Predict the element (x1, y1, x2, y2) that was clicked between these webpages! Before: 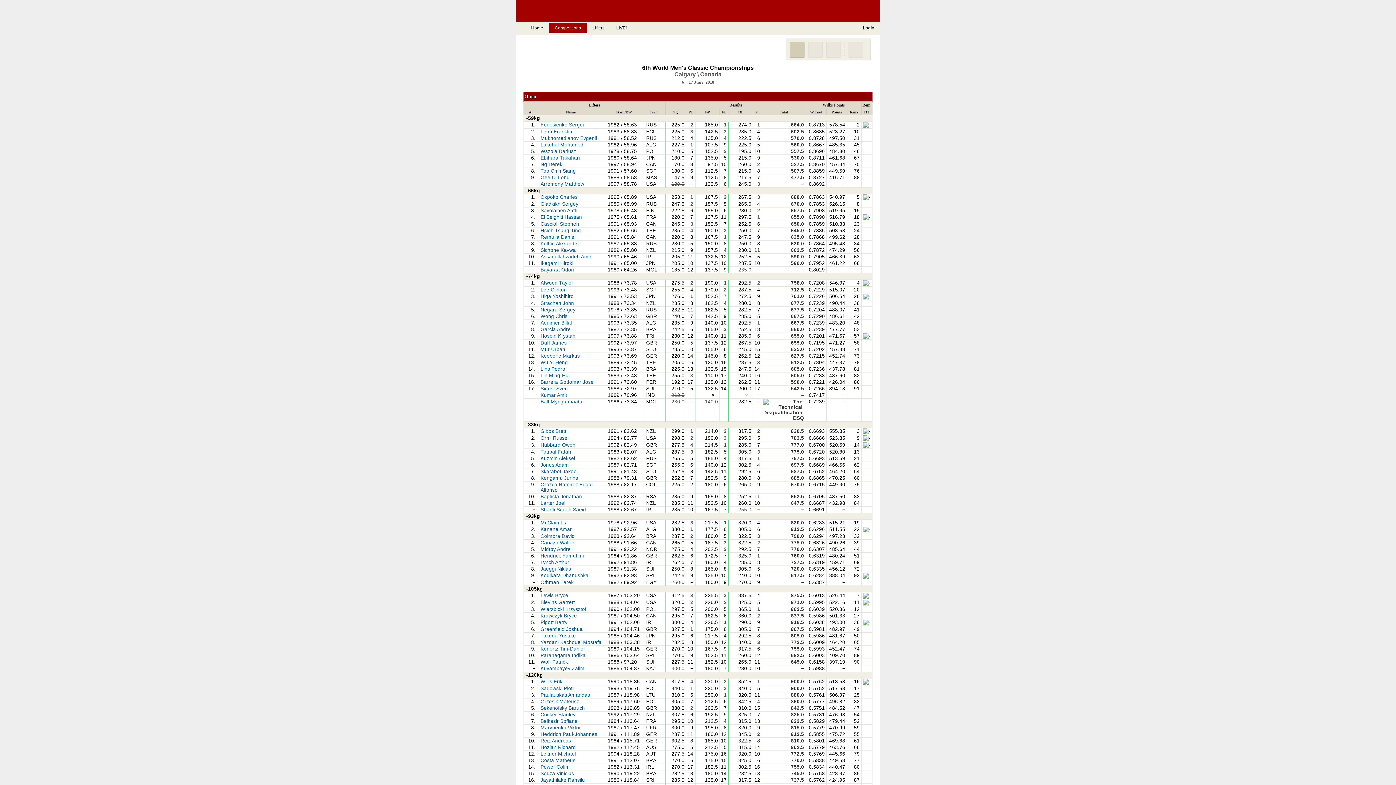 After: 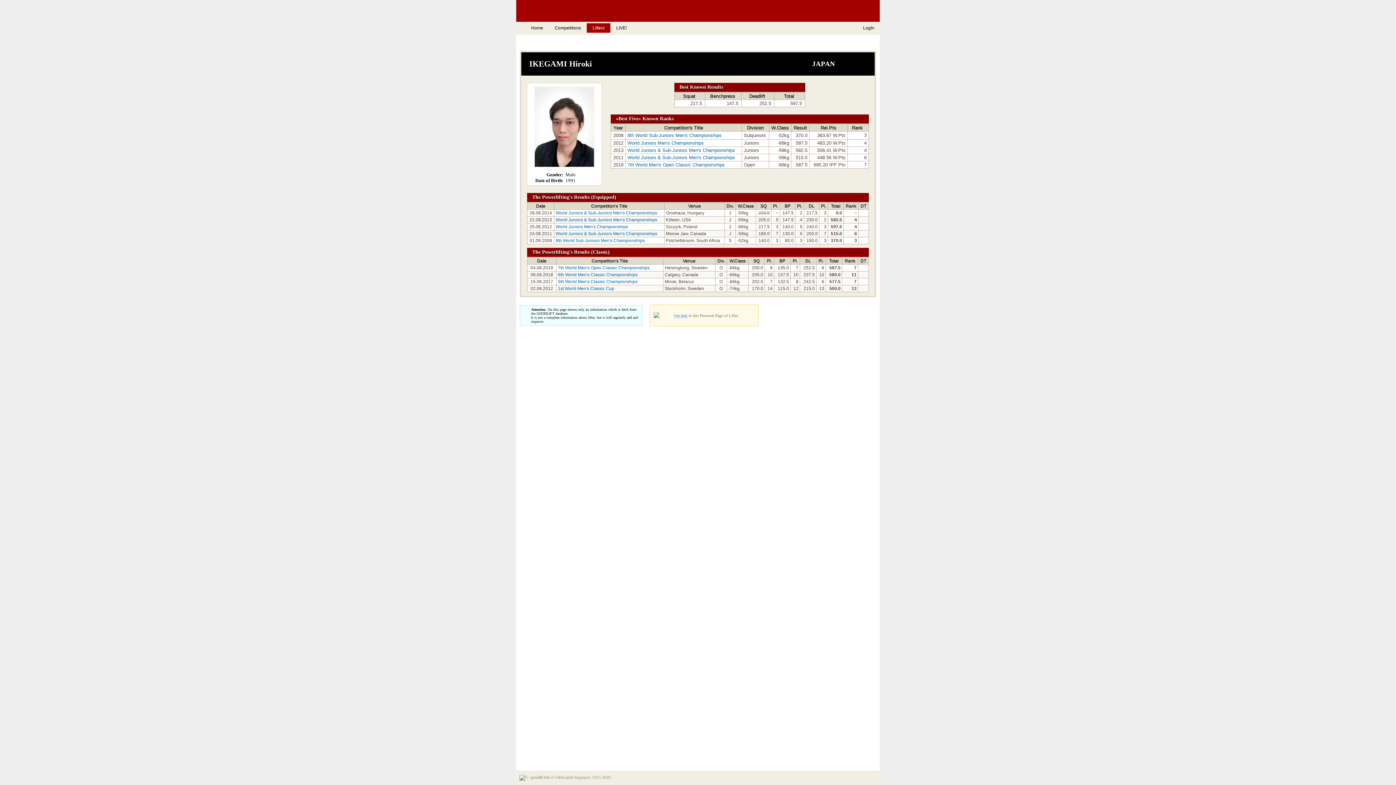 Action: label: Ikegami Hiroki bbox: (540, 260, 573, 266)